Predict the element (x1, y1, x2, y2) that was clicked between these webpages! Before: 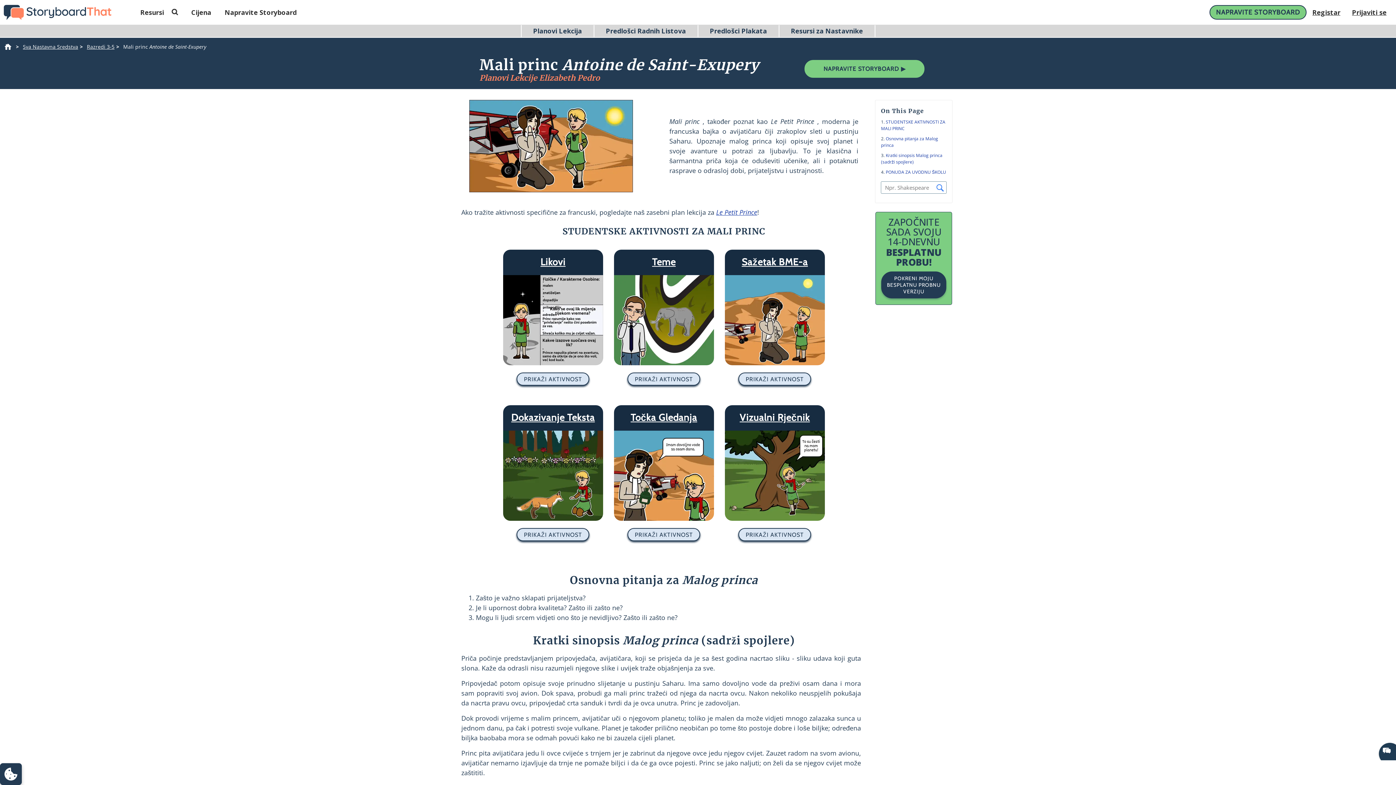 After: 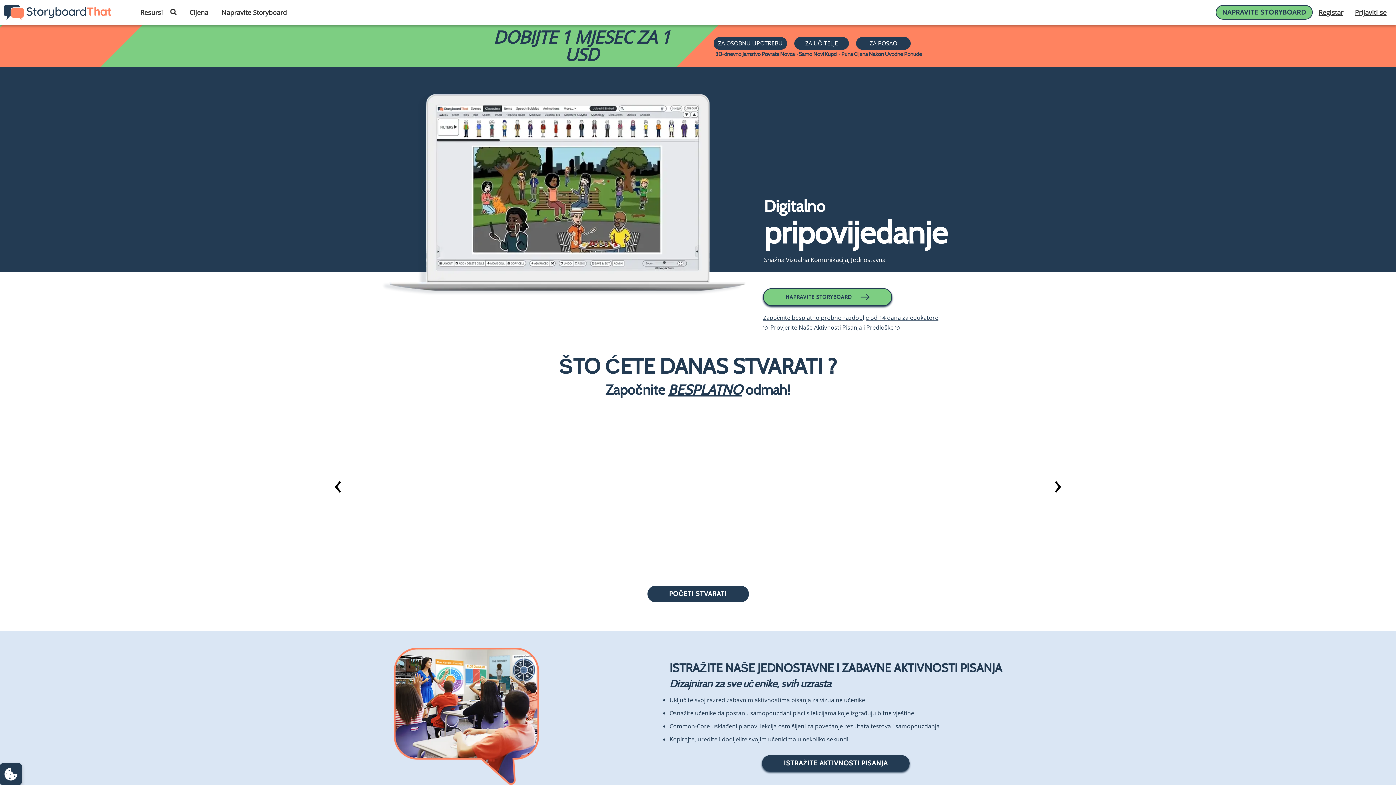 Action: bbox: (3, 8, 111, 15) label: Storyboard That